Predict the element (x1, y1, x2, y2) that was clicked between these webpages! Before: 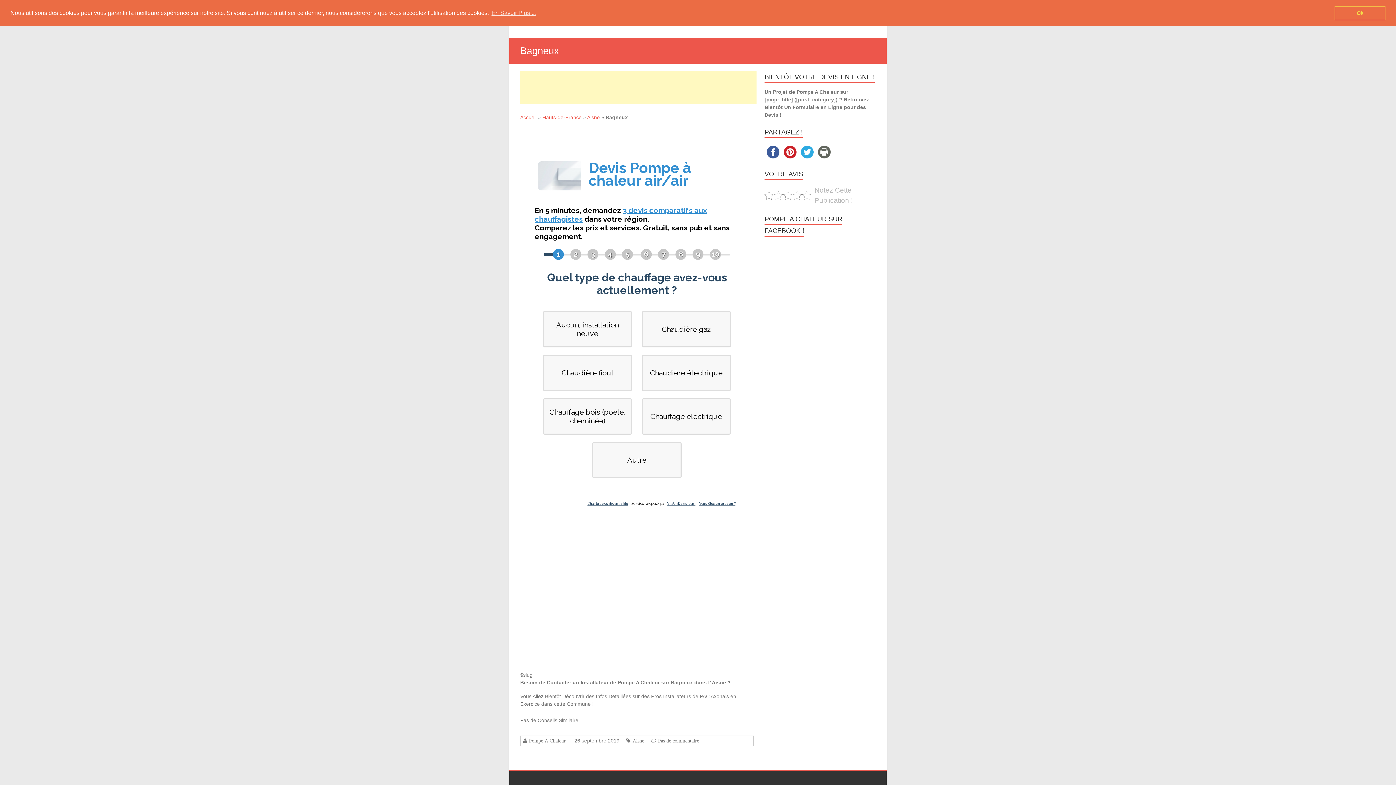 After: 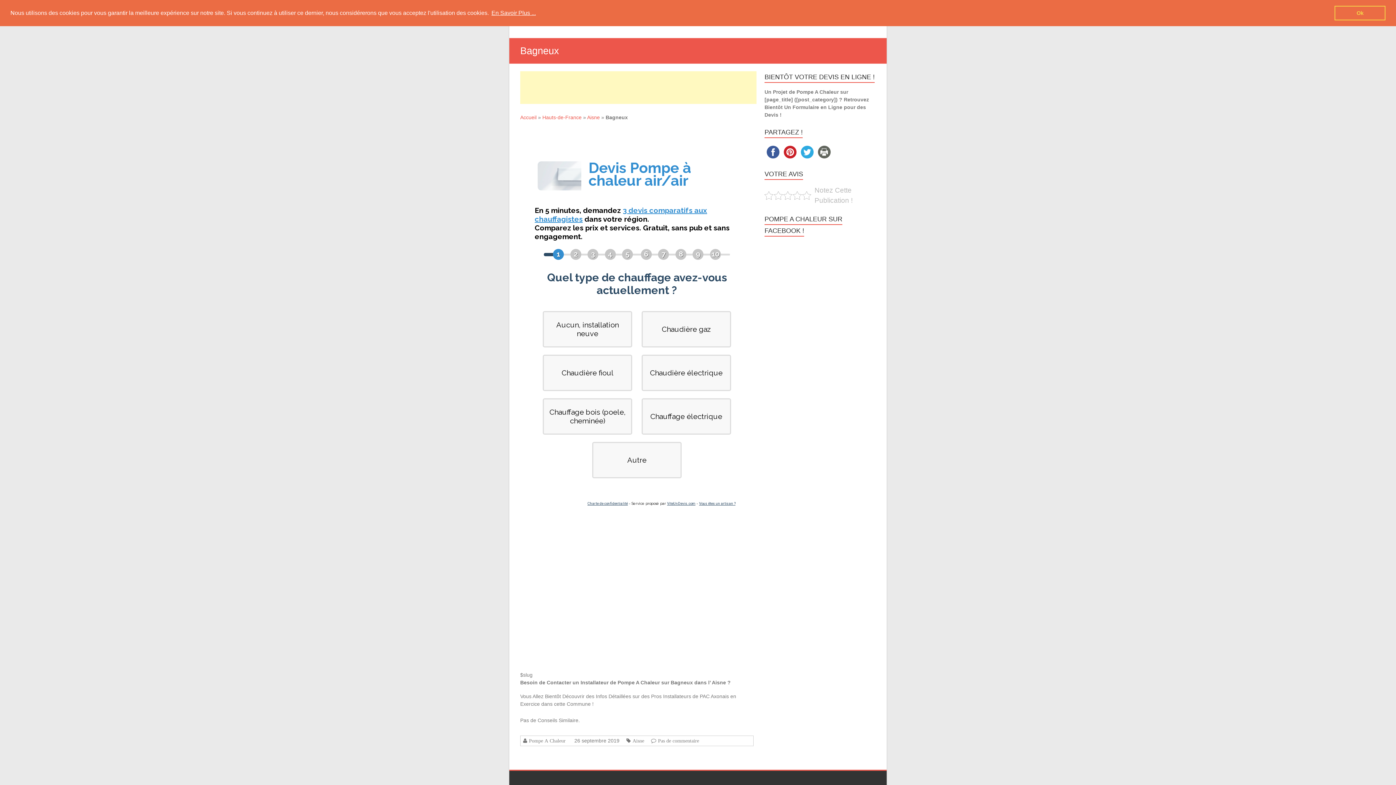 Action: bbox: (490, 7, 537, 18) label: learn more about cookies